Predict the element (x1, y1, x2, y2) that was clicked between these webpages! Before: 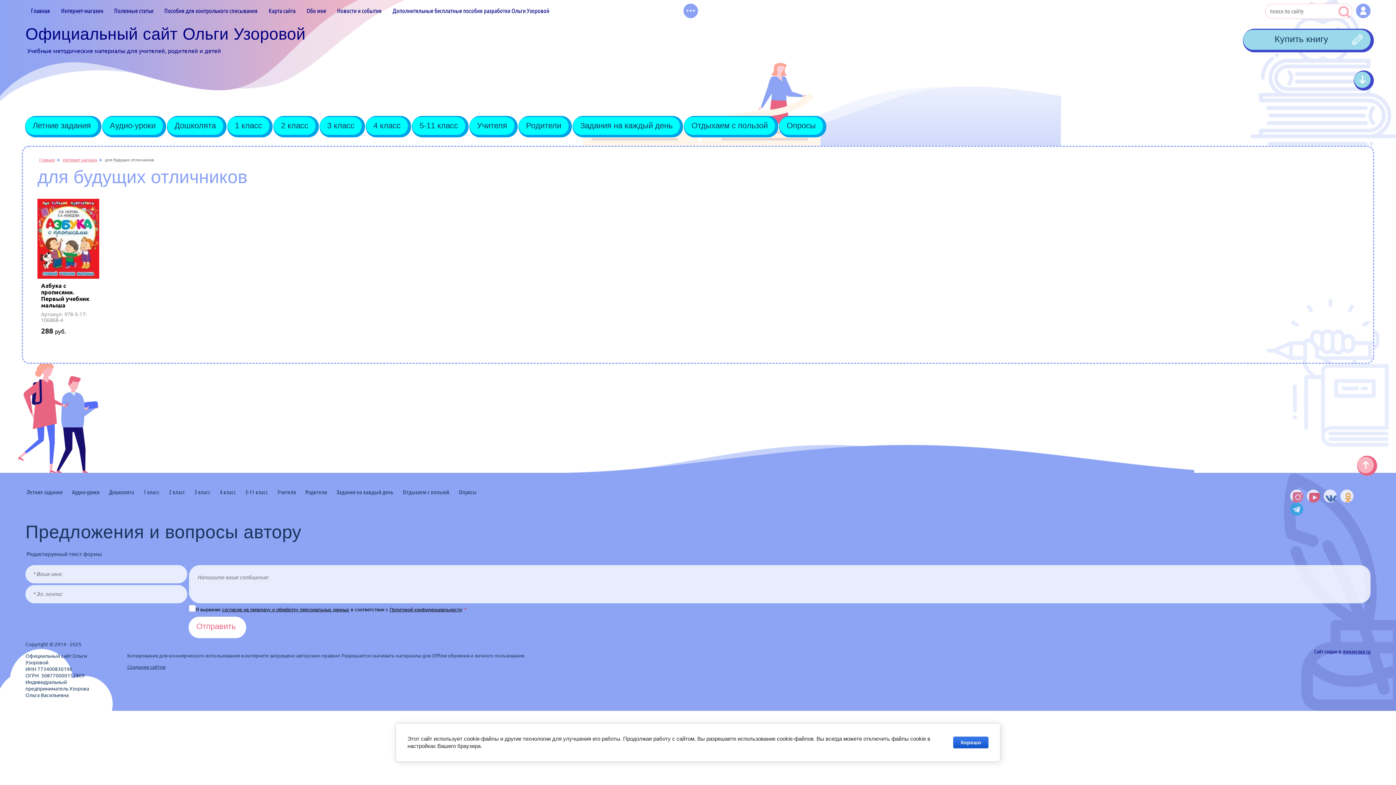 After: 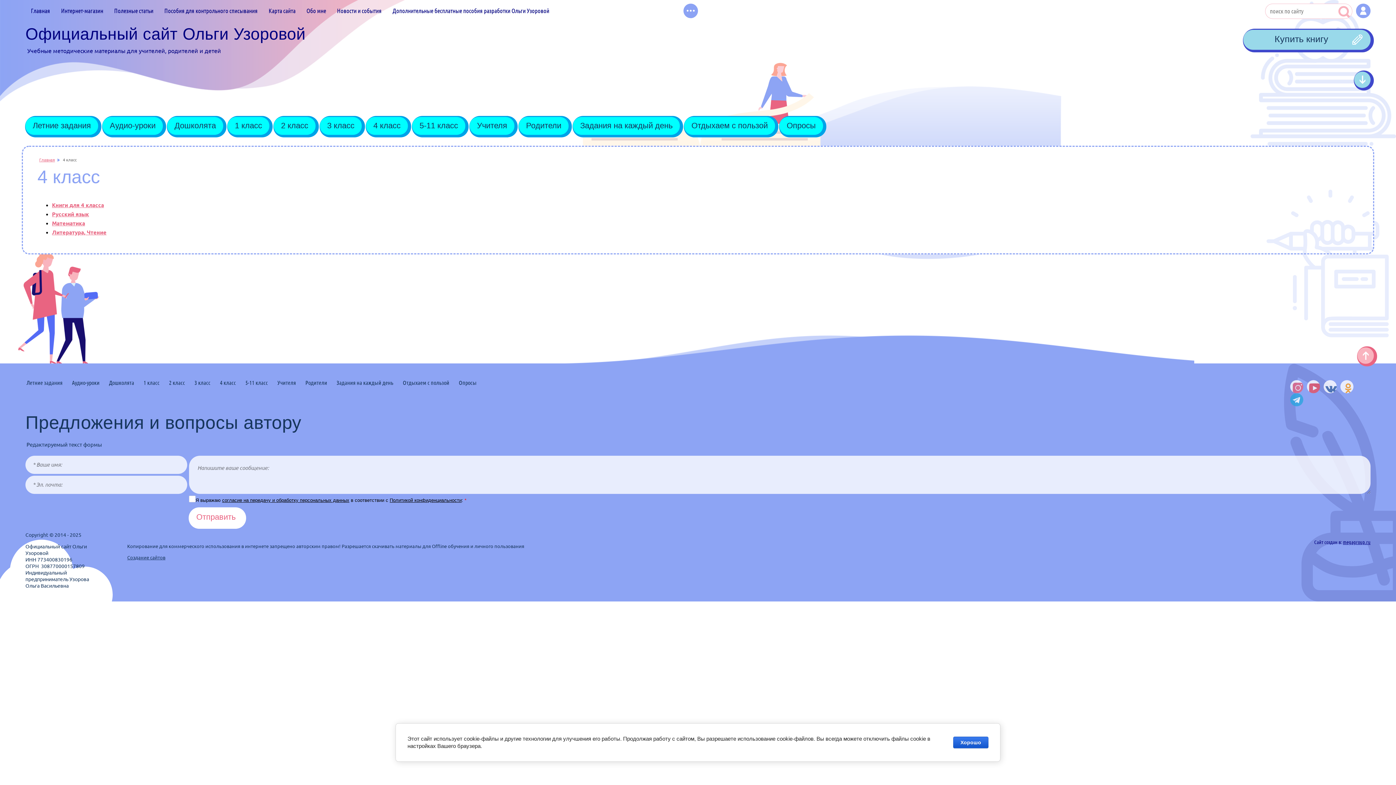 Action: label: 4 класс bbox: (366, 117, 408, 135)